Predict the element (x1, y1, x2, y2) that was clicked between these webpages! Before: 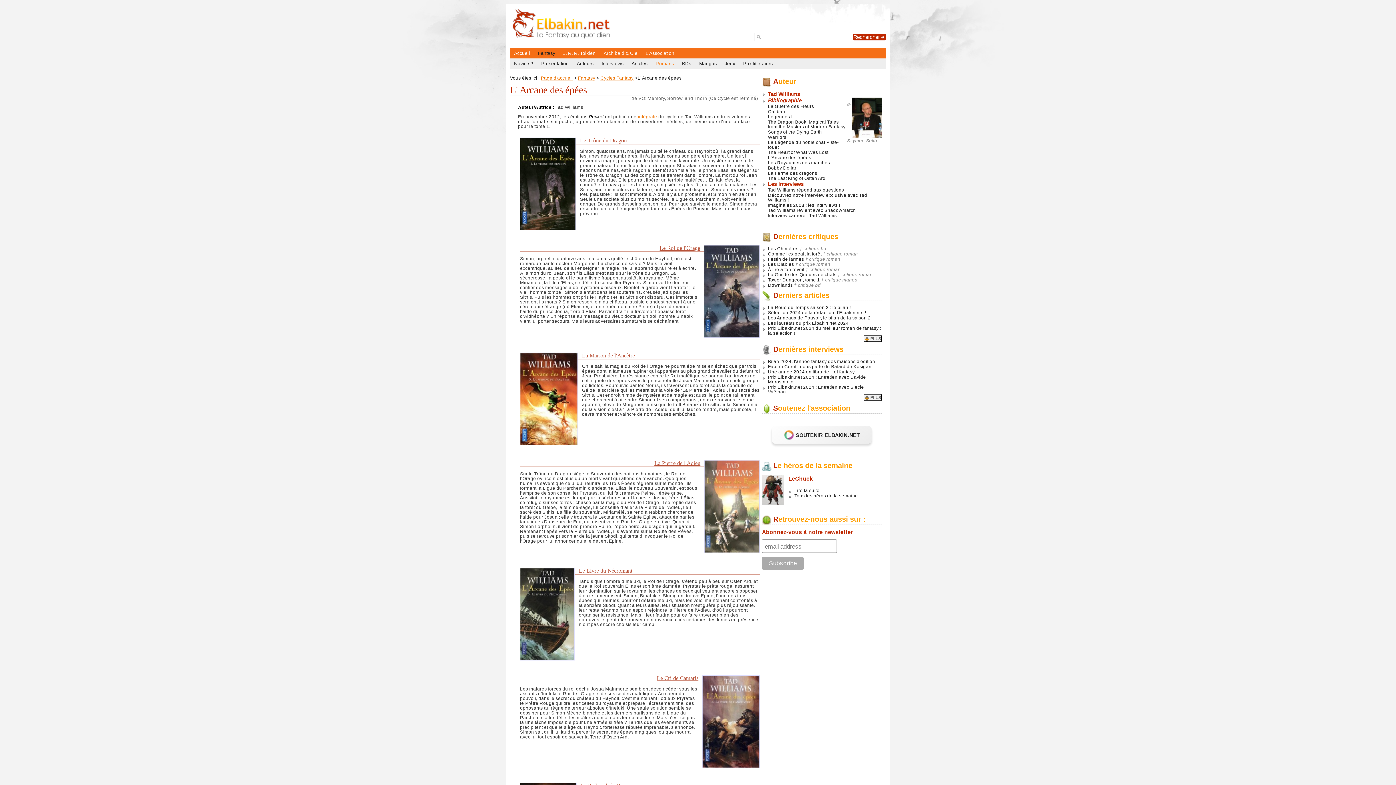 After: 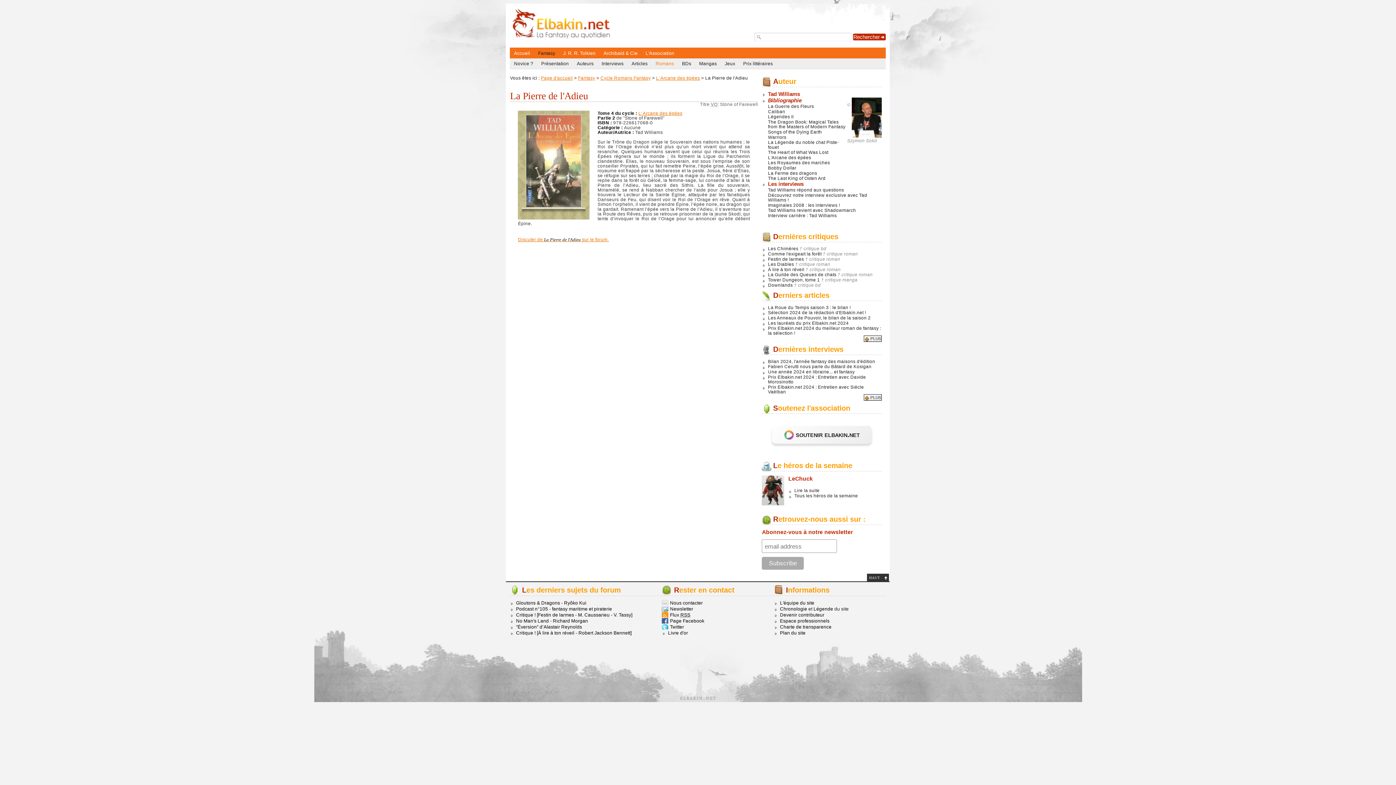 Action: label: La Pierre de l'Adieu bbox: (654, 460, 700, 466)